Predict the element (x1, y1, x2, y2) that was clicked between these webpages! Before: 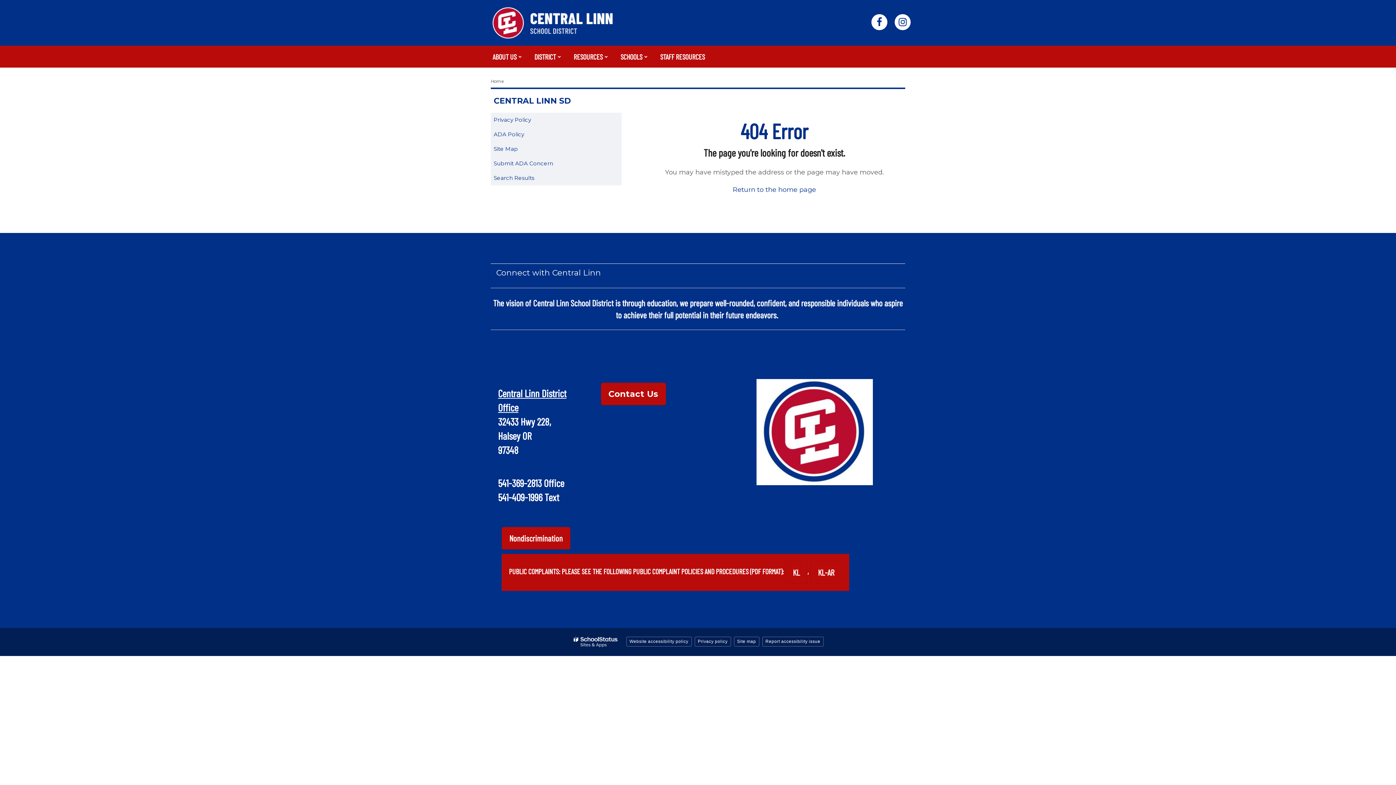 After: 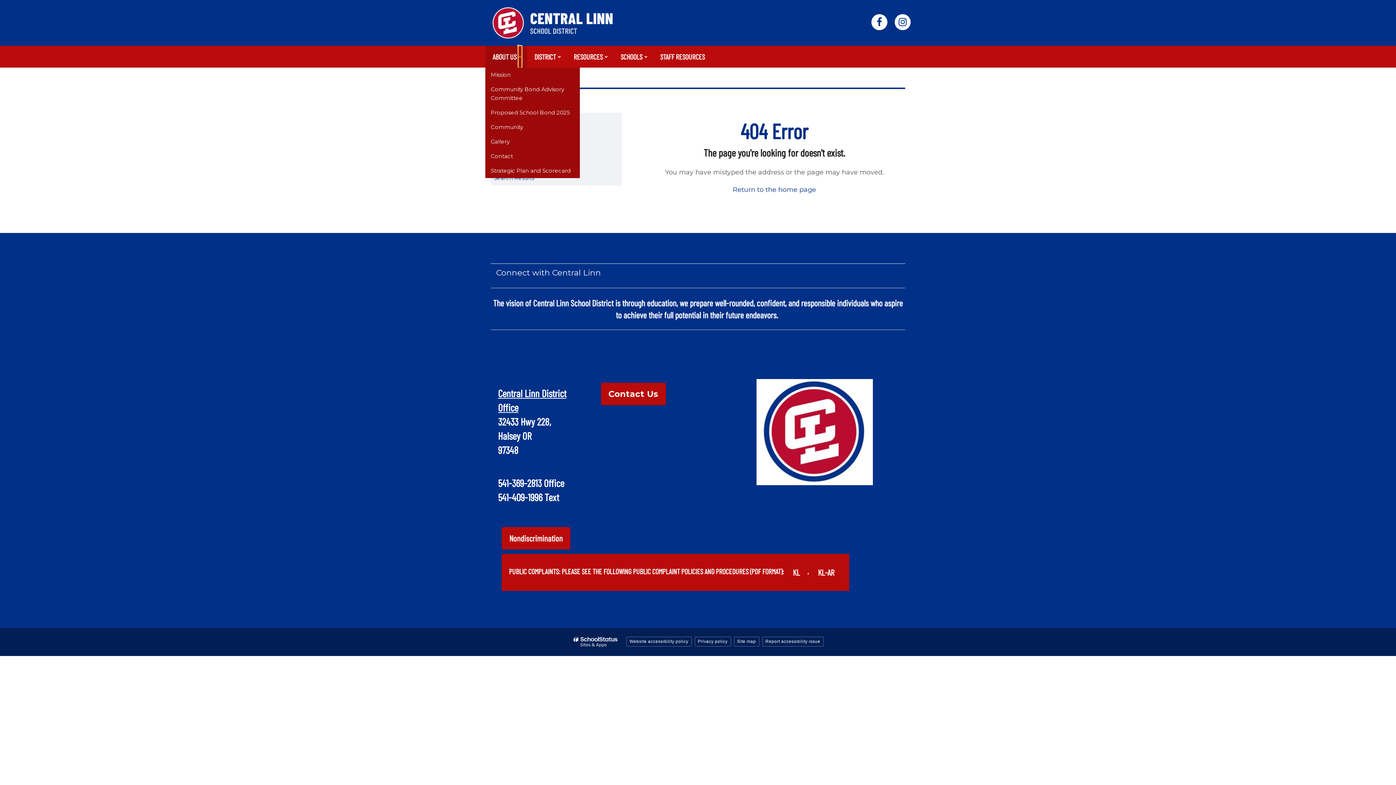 Action: label: Show sub menu for About Us bbox: (518, 45, 521, 67)